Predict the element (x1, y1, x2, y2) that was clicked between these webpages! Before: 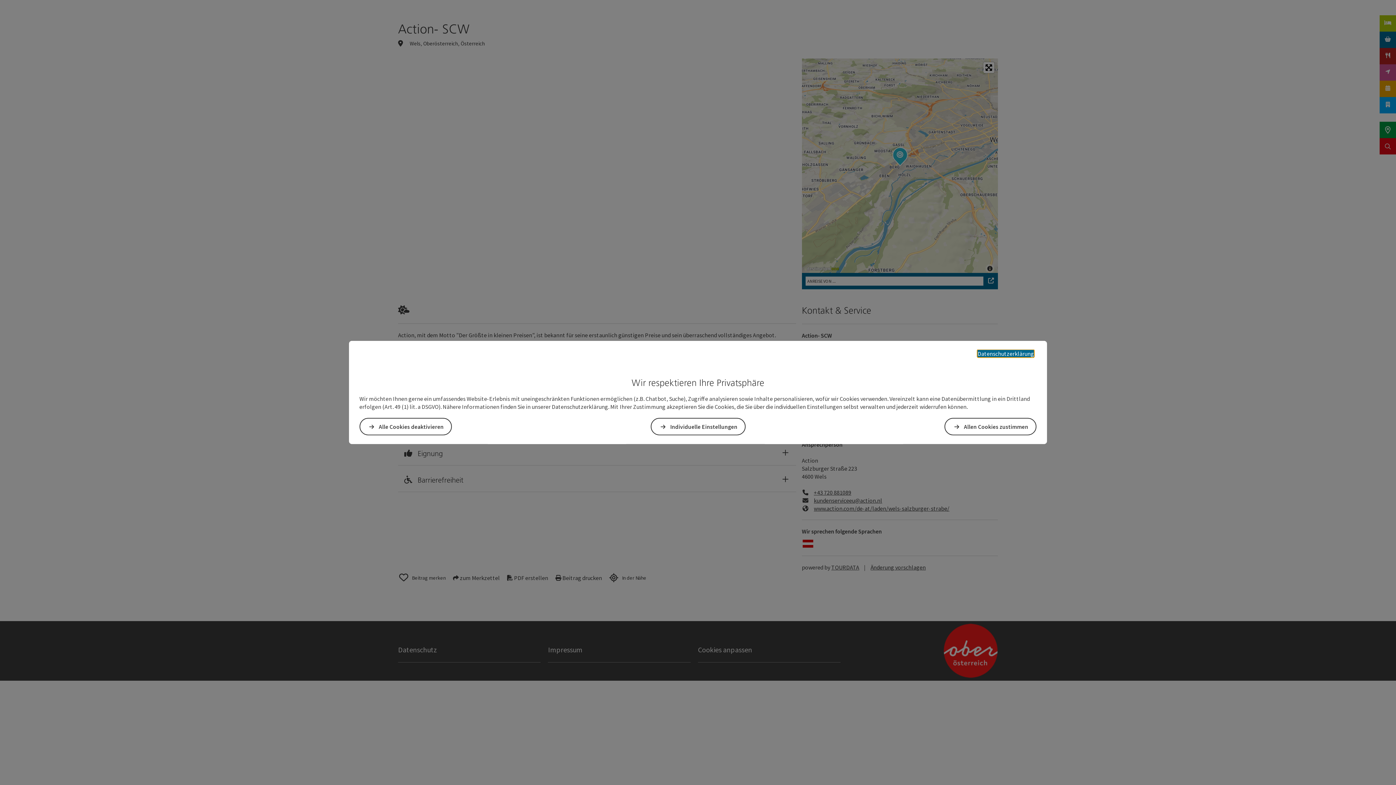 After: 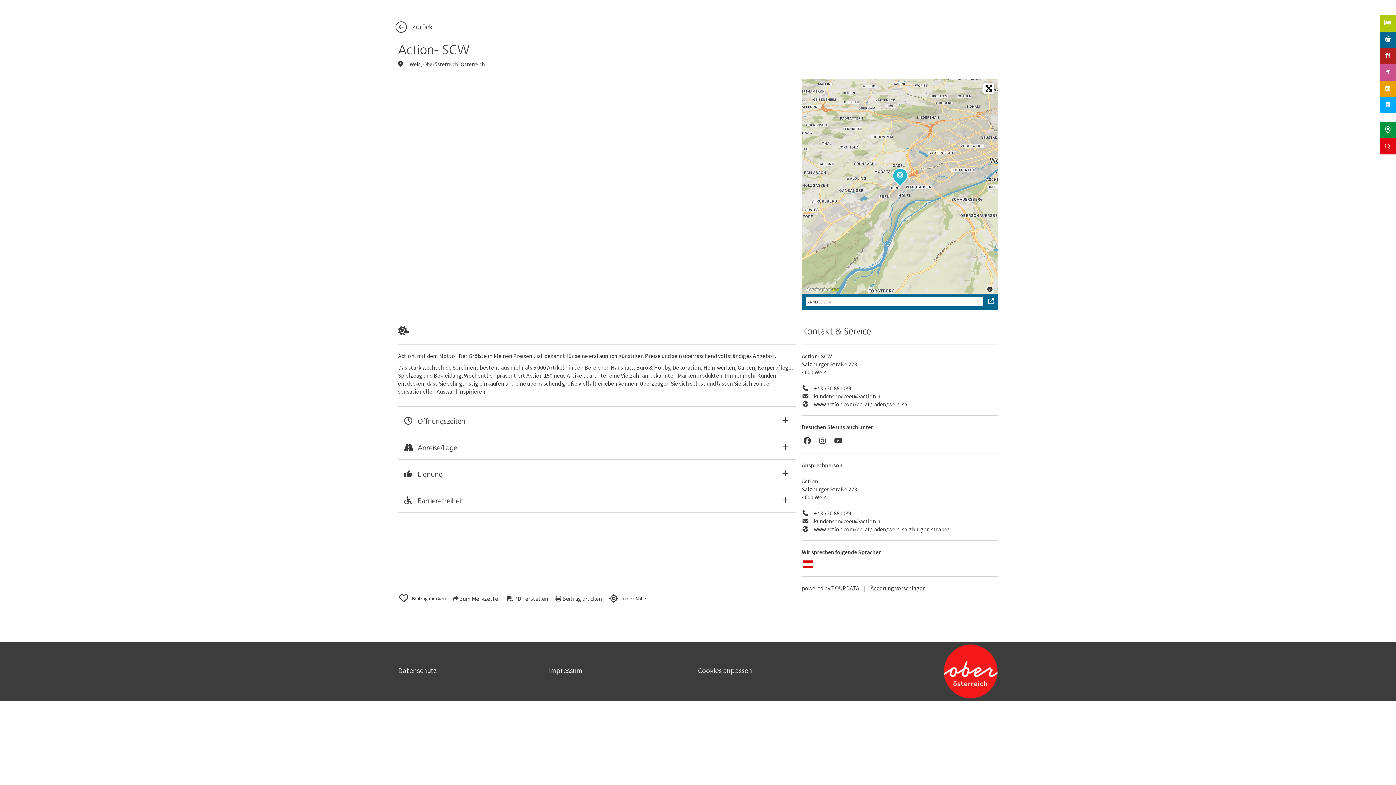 Action: bbox: (944, 418, 1036, 435) label: Allen Cookies zustimmen